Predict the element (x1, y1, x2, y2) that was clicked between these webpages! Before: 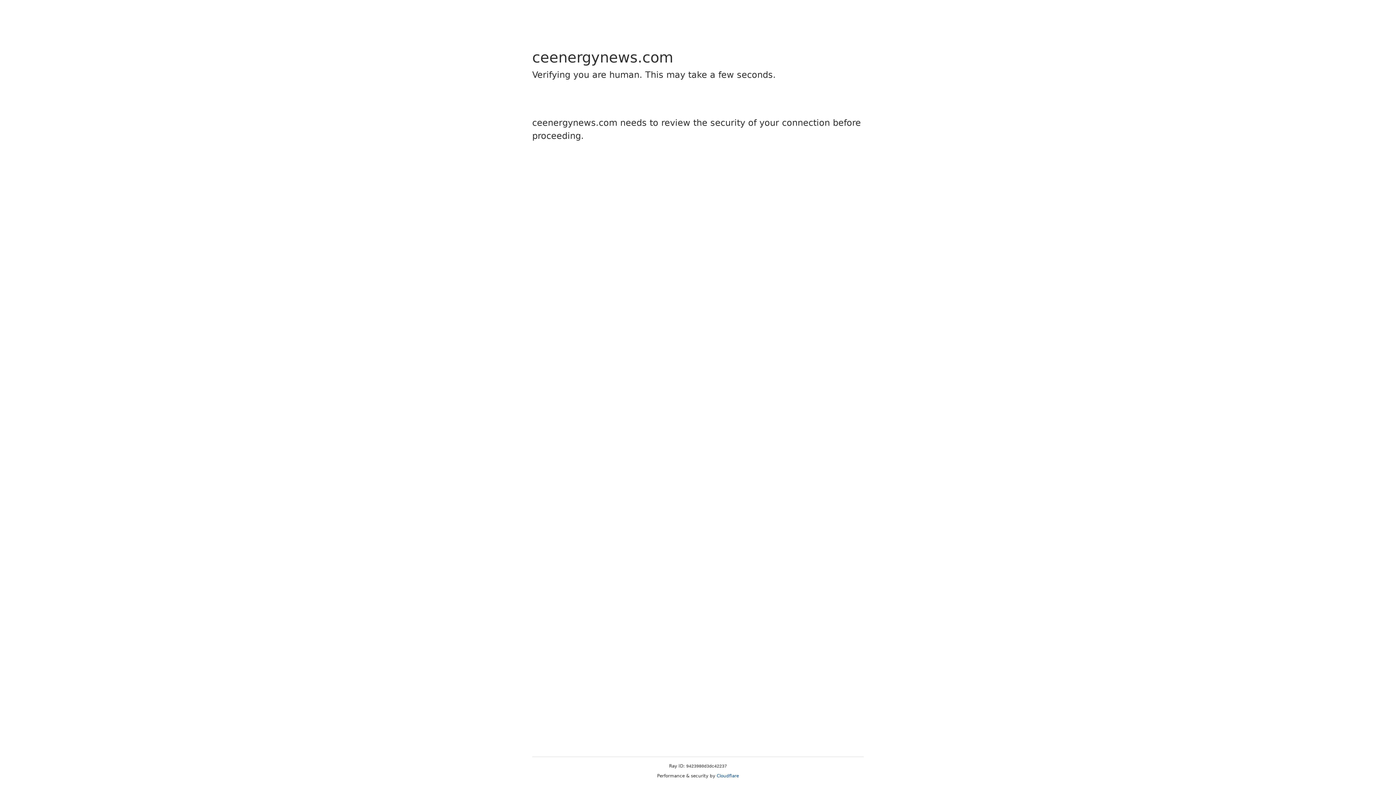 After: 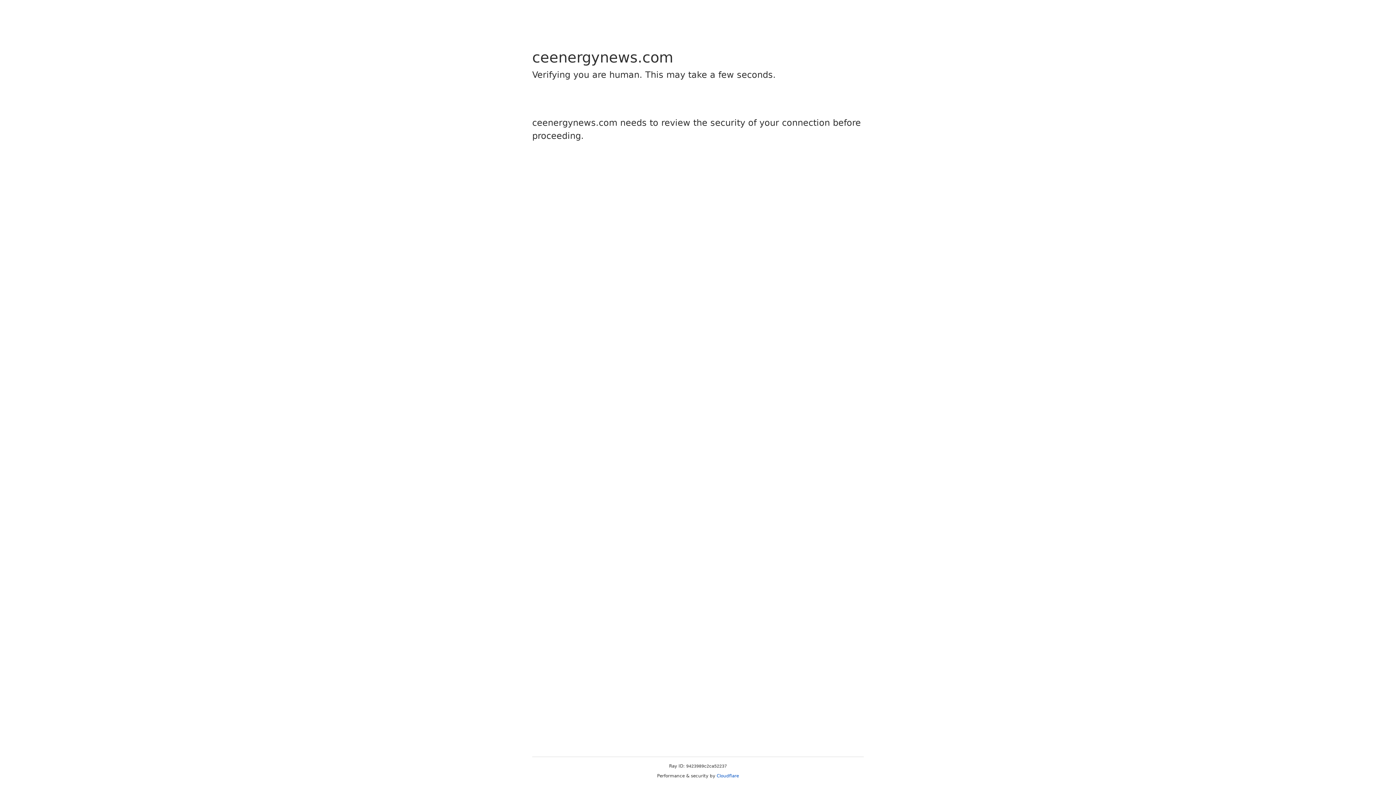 Action: bbox: (716, 773, 739, 778) label: Cloudflare